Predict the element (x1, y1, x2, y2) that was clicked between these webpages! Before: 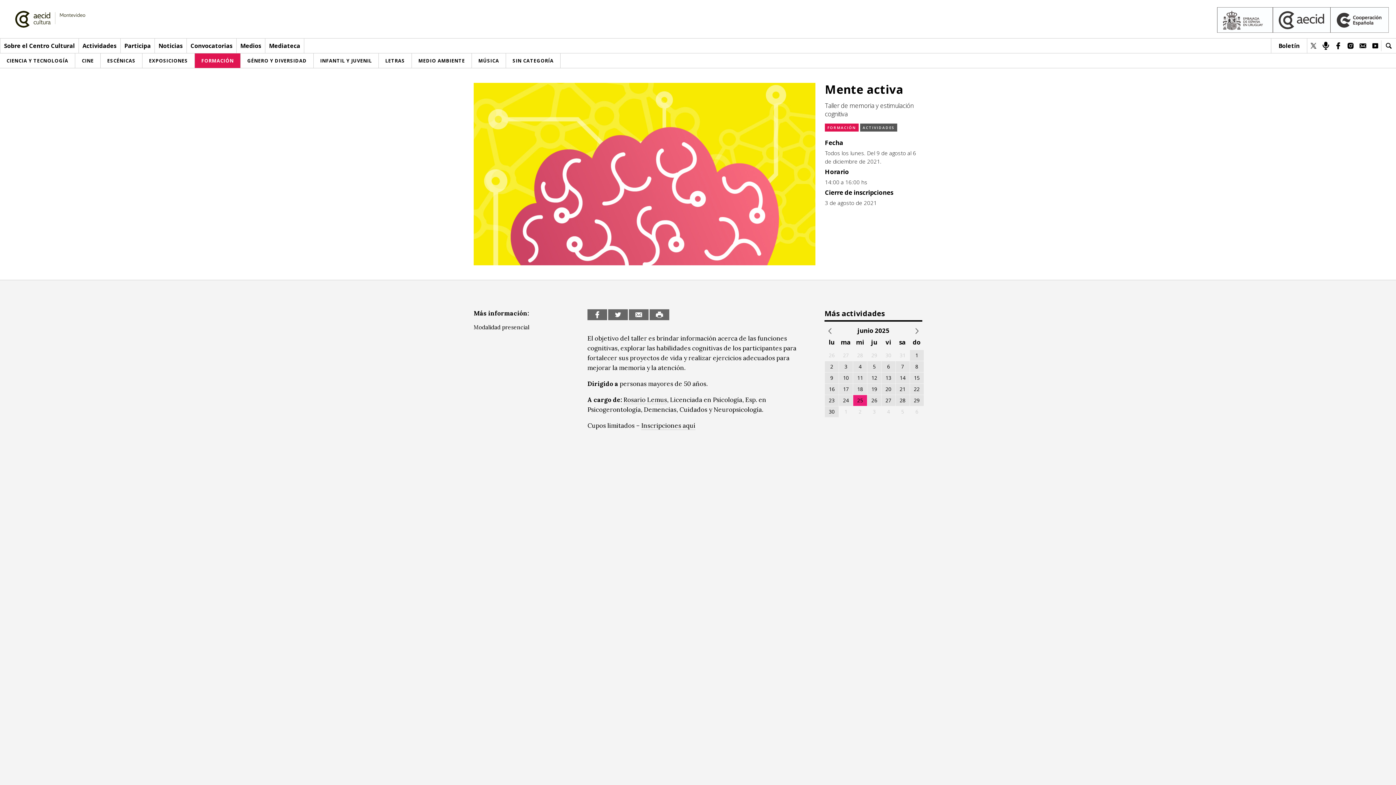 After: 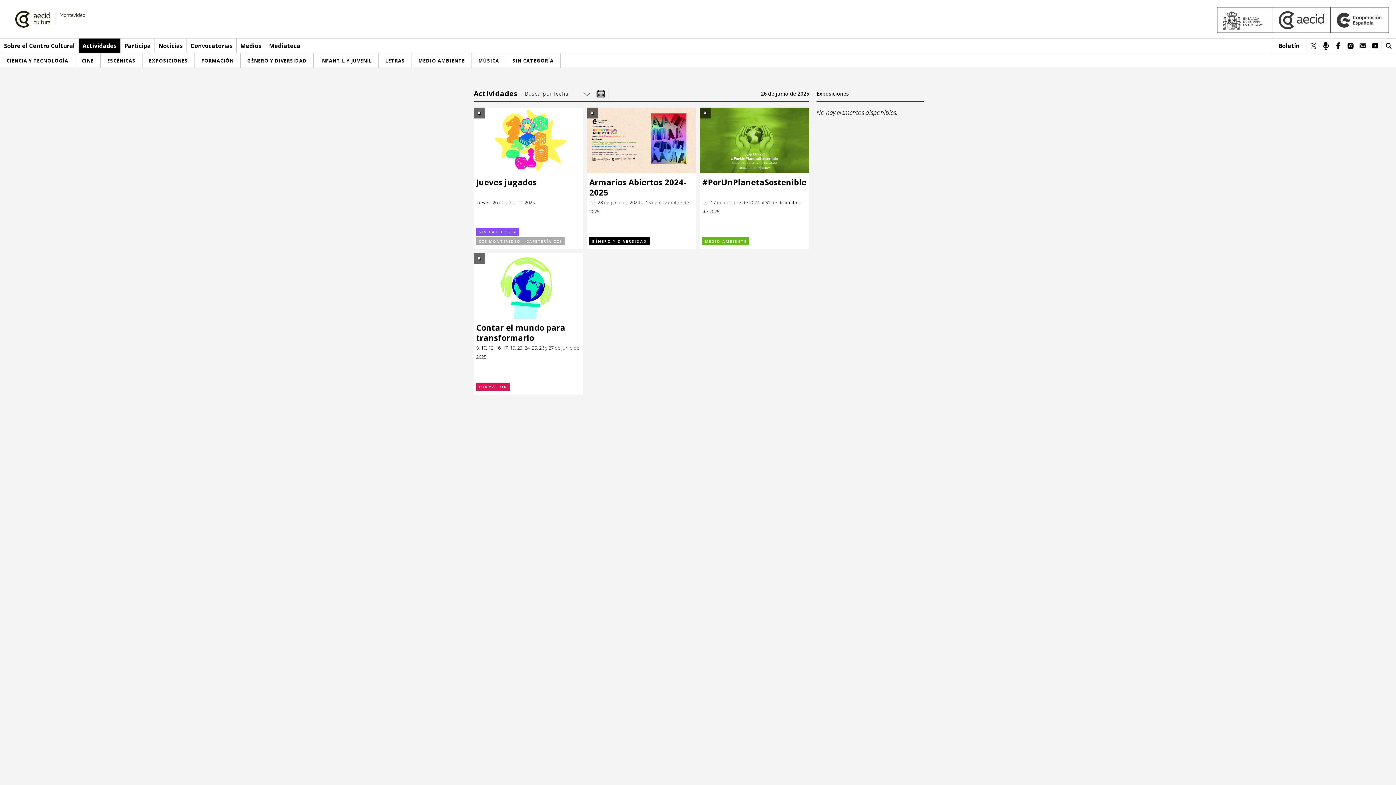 Action: label: 26 bbox: (867, 395, 881, 406)